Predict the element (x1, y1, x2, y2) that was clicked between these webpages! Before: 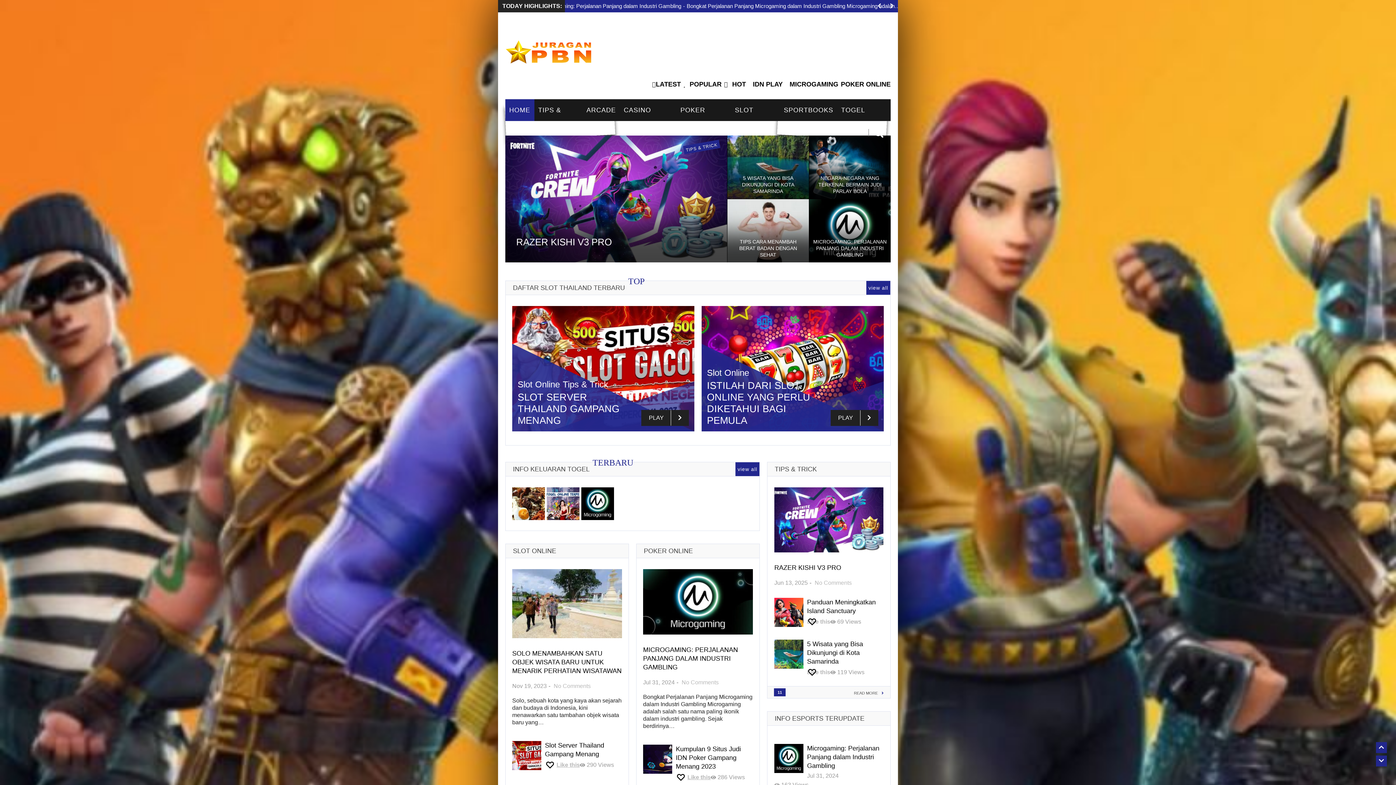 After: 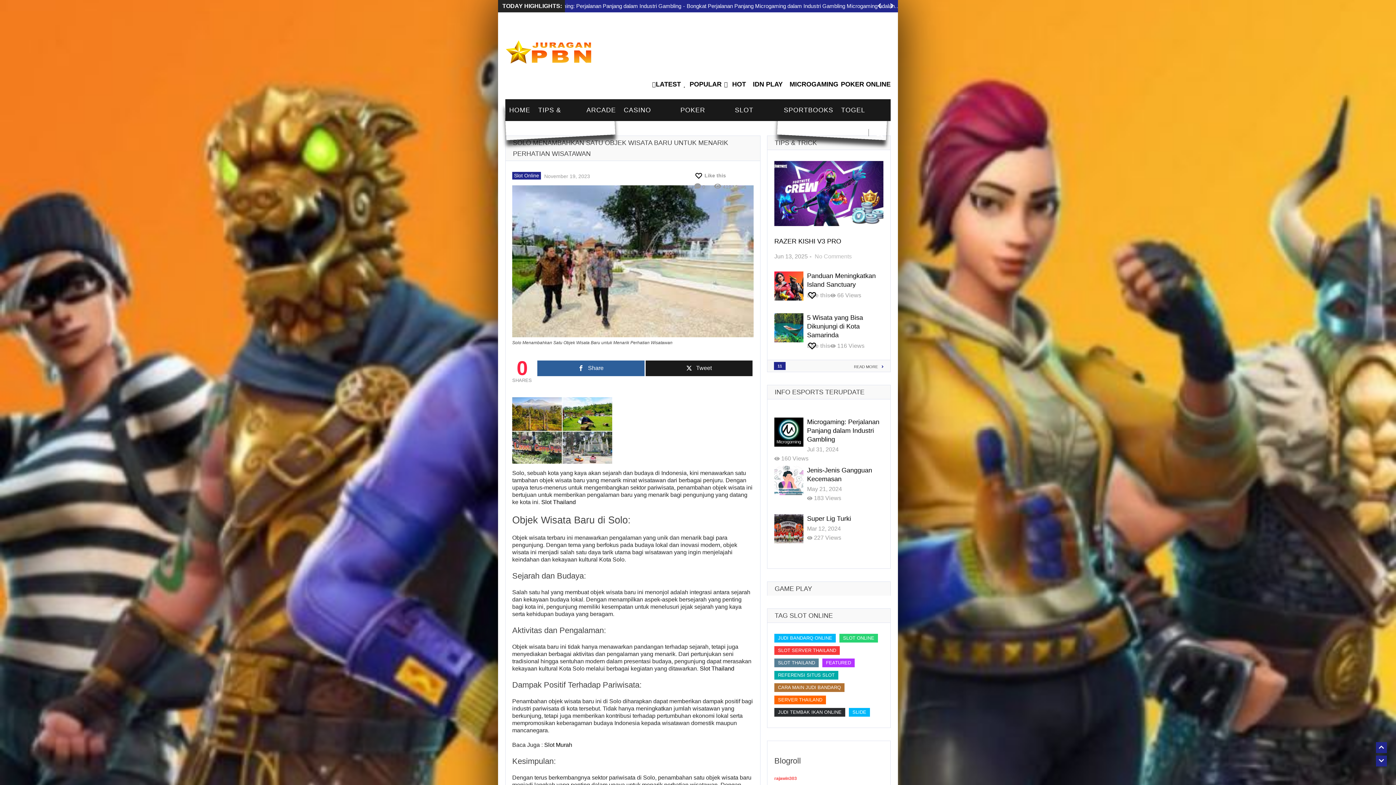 Action: label: No Comments
on Solo Menambahkan Satu Objek Wisata Baru untuk Menarik Perhatian Wisatawan bbox: (553, 683, 590, 689)